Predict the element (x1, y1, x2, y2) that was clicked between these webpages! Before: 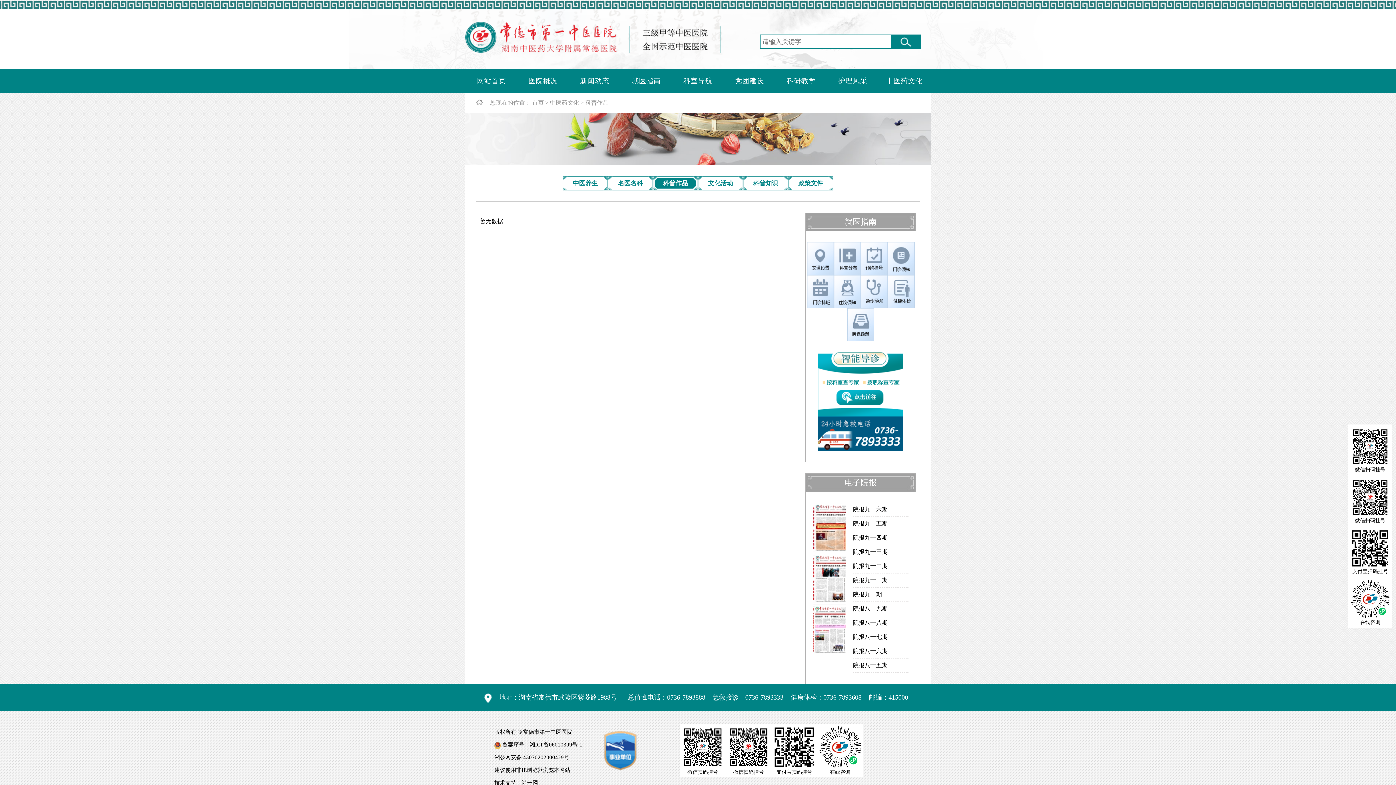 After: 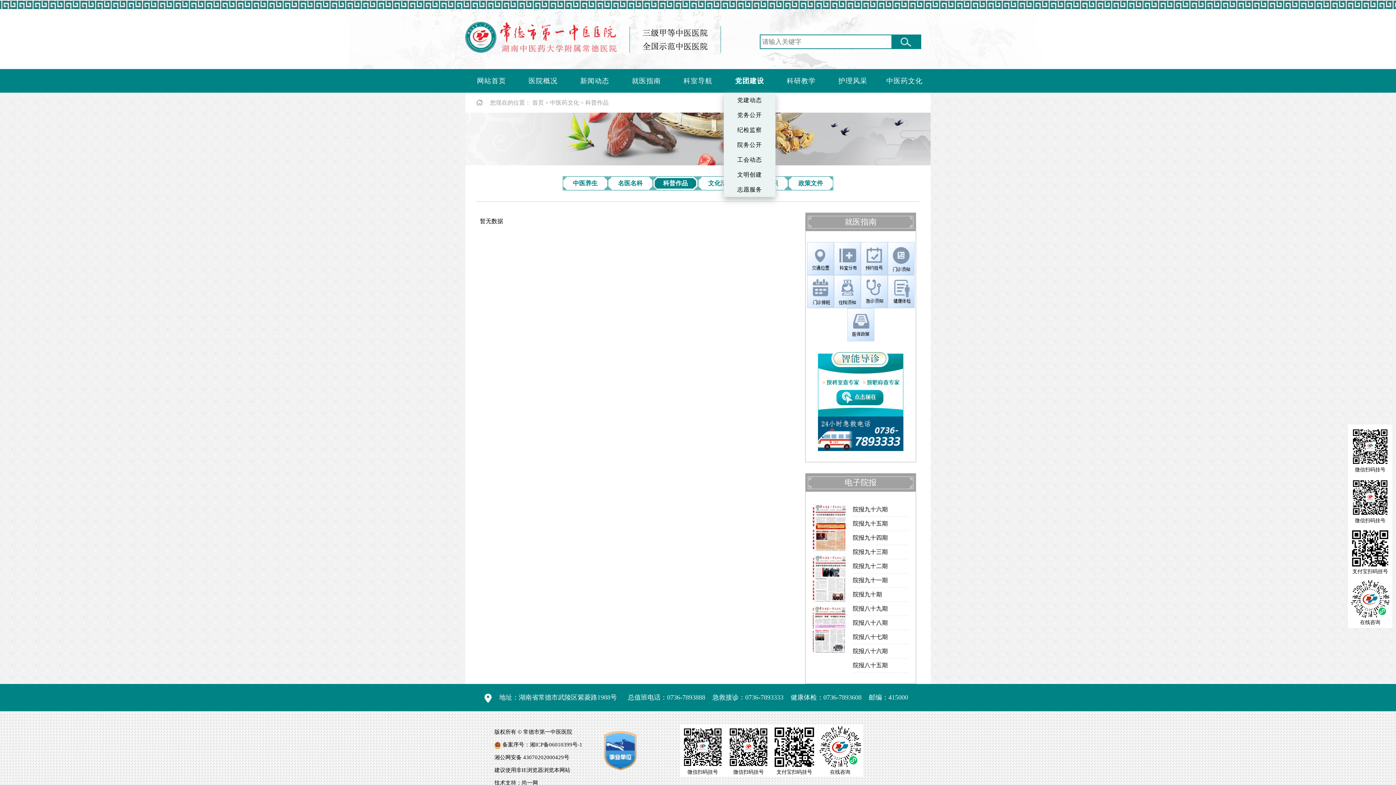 Action: label: 党团建设 bbox: (735, 77, 764, 84)